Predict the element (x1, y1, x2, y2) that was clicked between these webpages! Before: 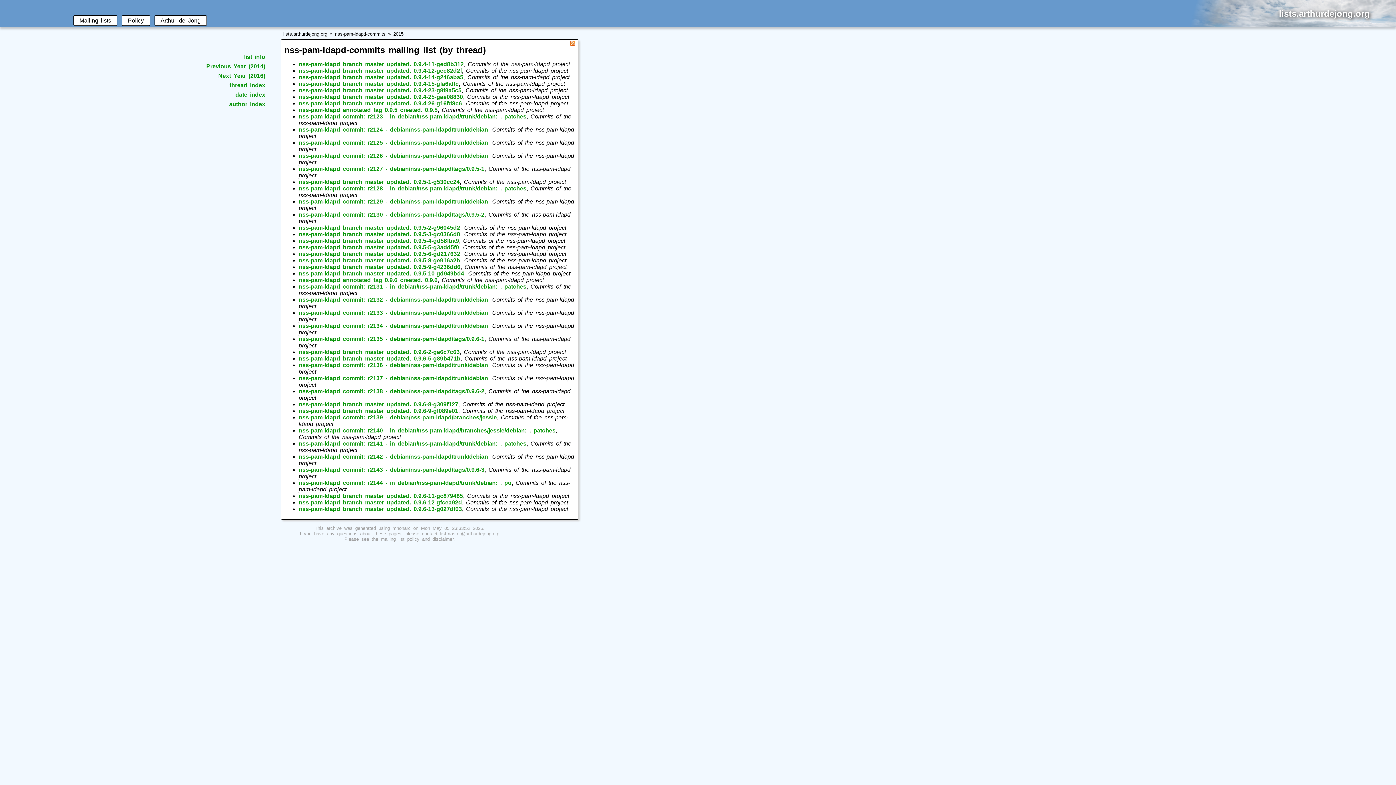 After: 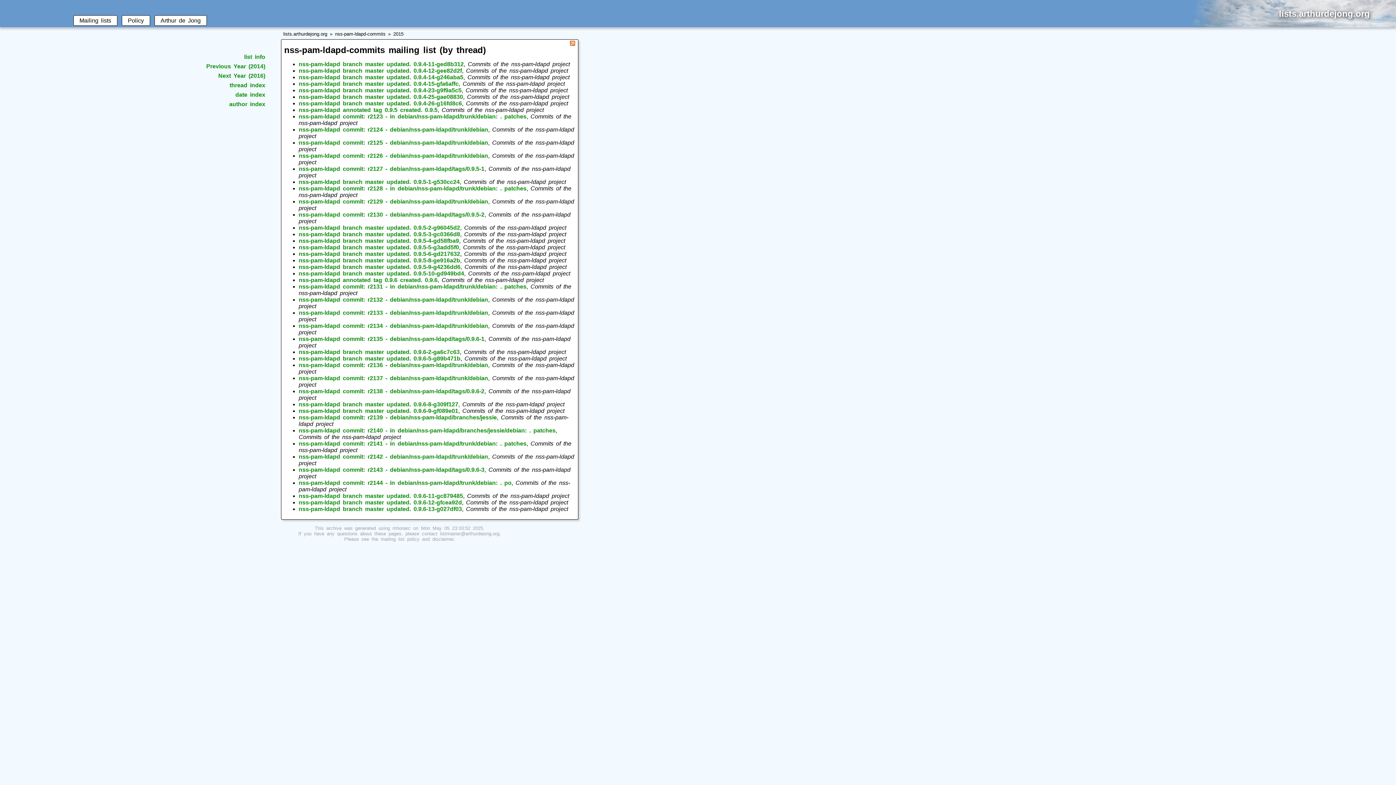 Action: bbox: (570, 40, 575, 47)